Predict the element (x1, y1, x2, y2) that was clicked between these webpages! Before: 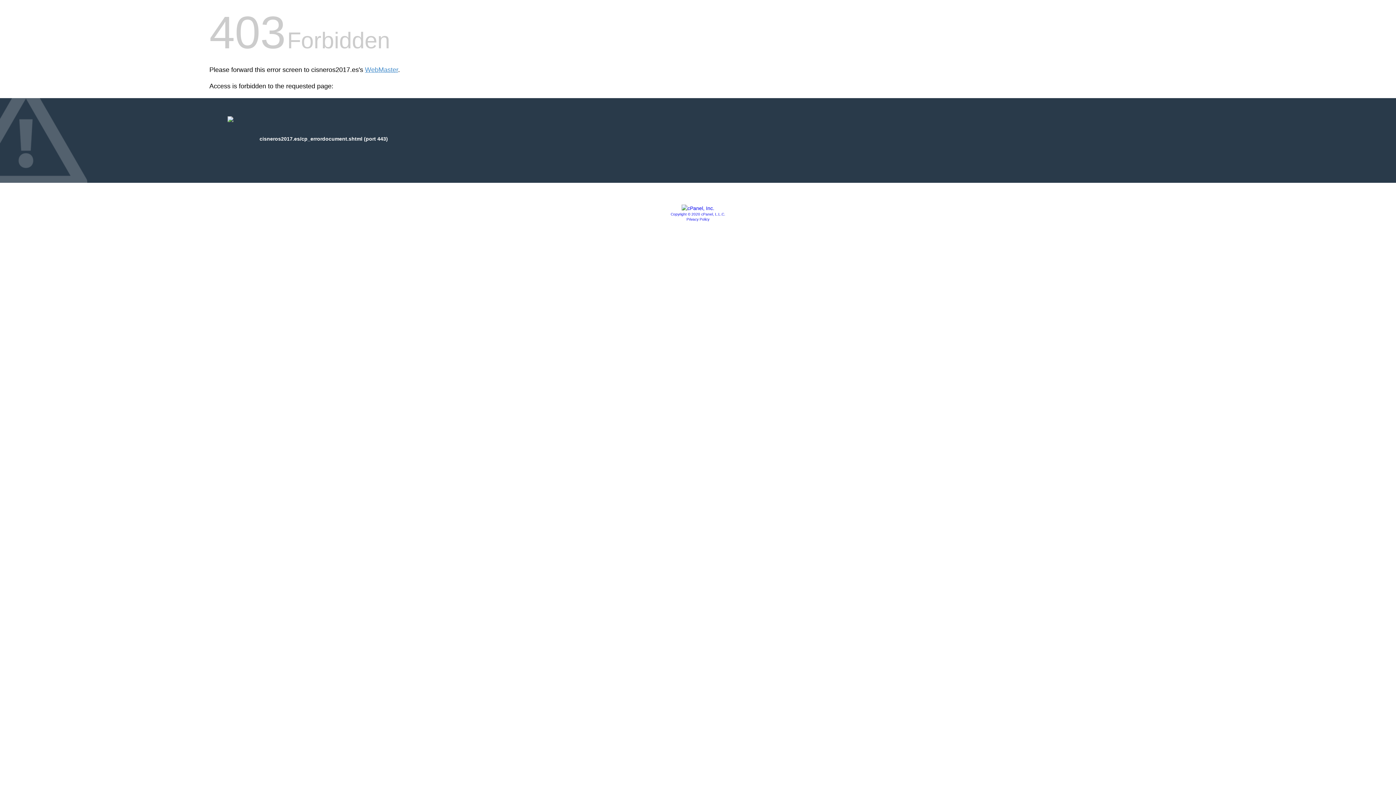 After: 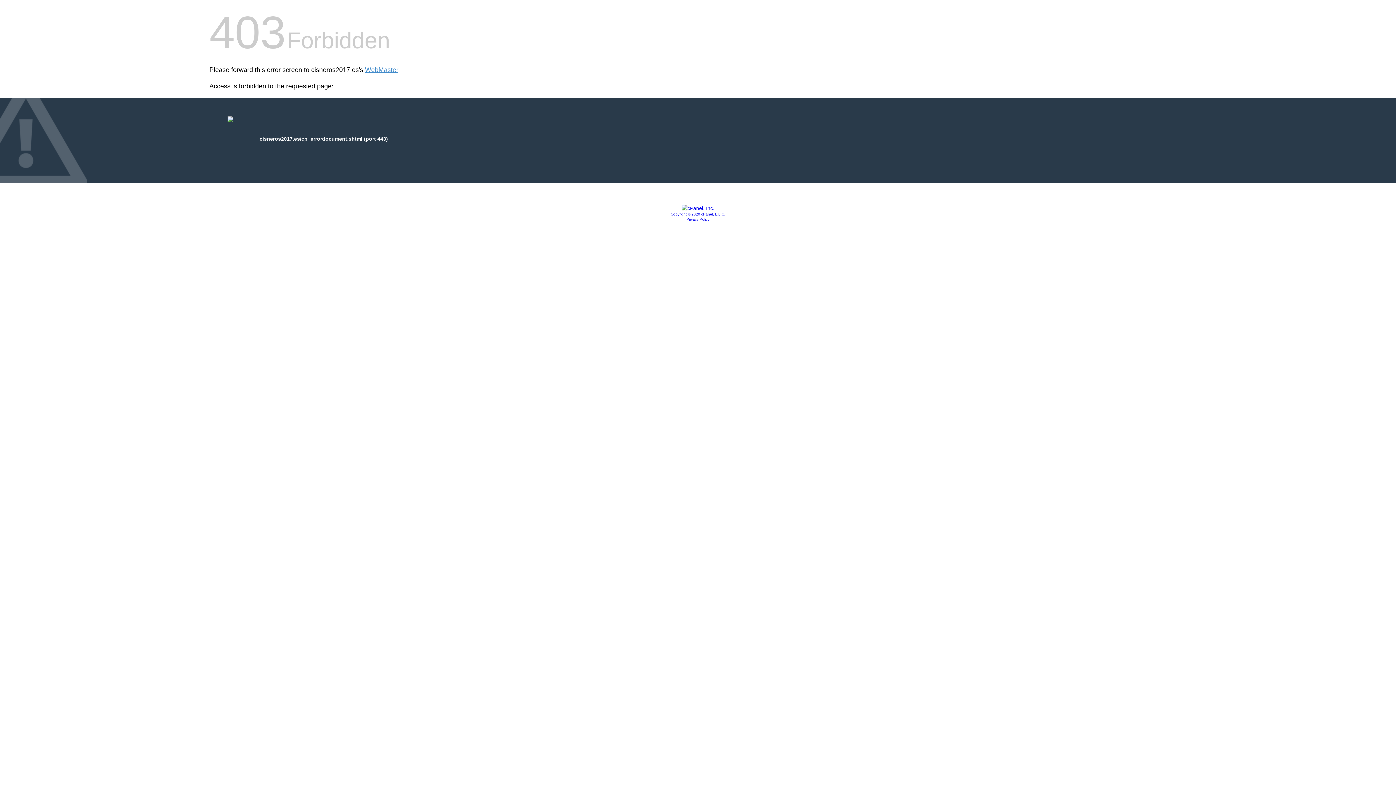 Action: bbox: (686, 217, 709, 221) label: Privacy Policy